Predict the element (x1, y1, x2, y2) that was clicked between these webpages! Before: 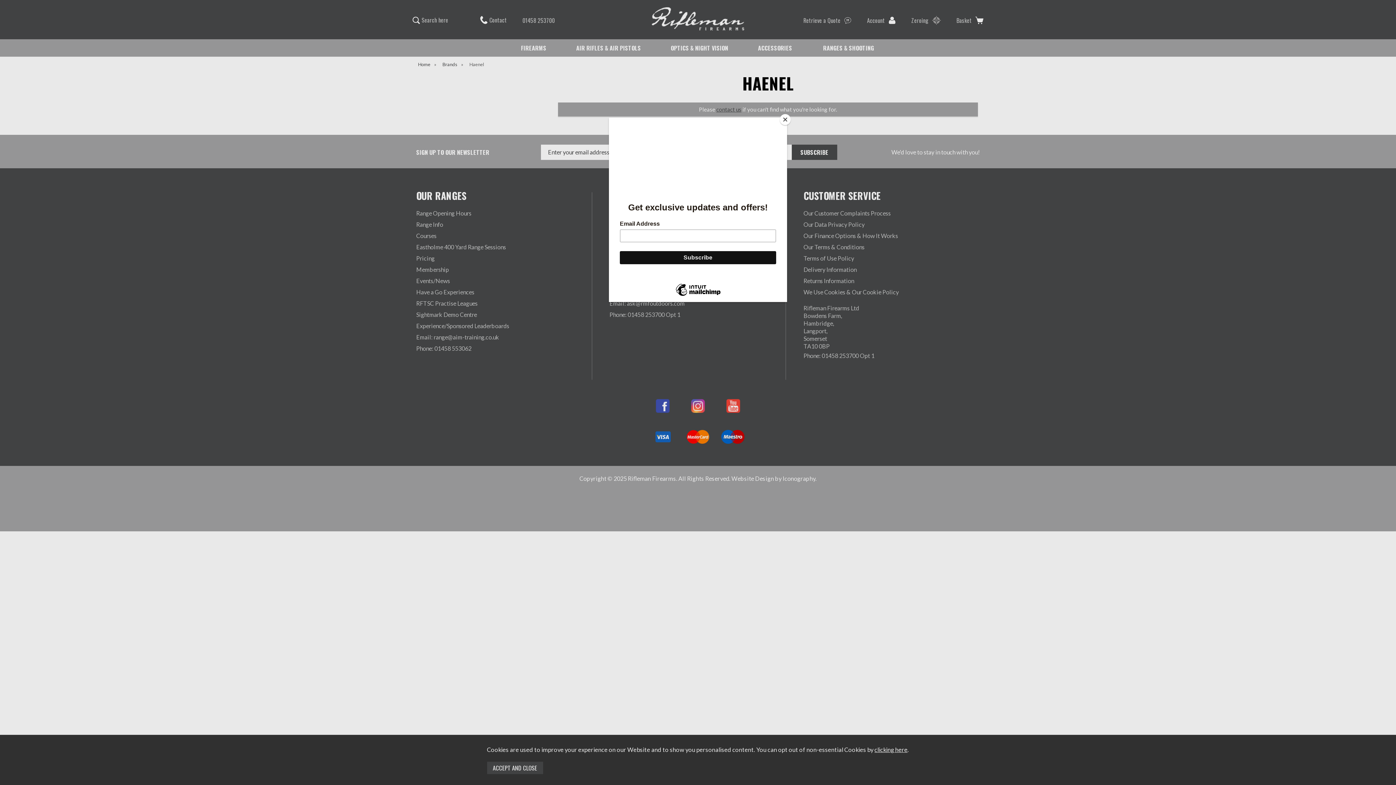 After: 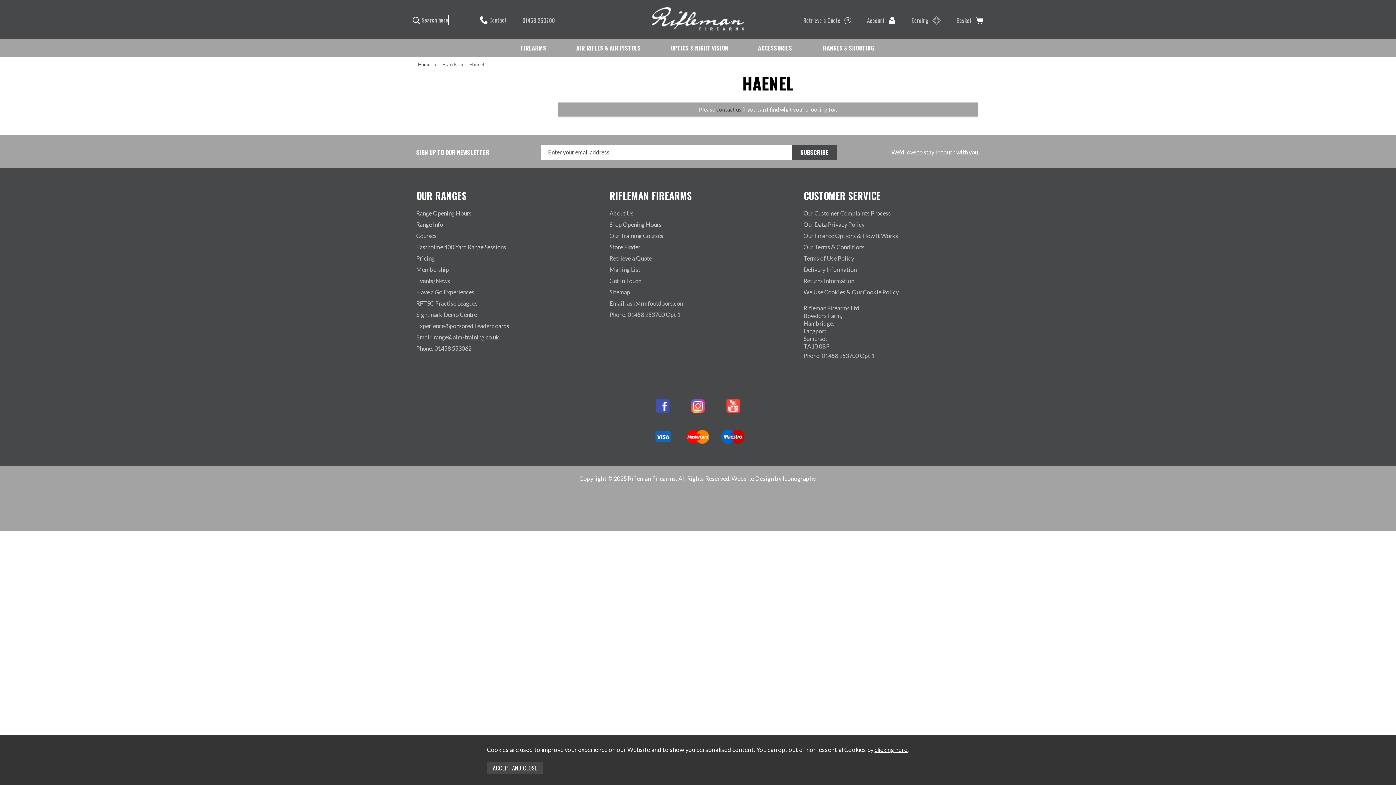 Action: bbox: (780, 114, 790, 125) label: Close